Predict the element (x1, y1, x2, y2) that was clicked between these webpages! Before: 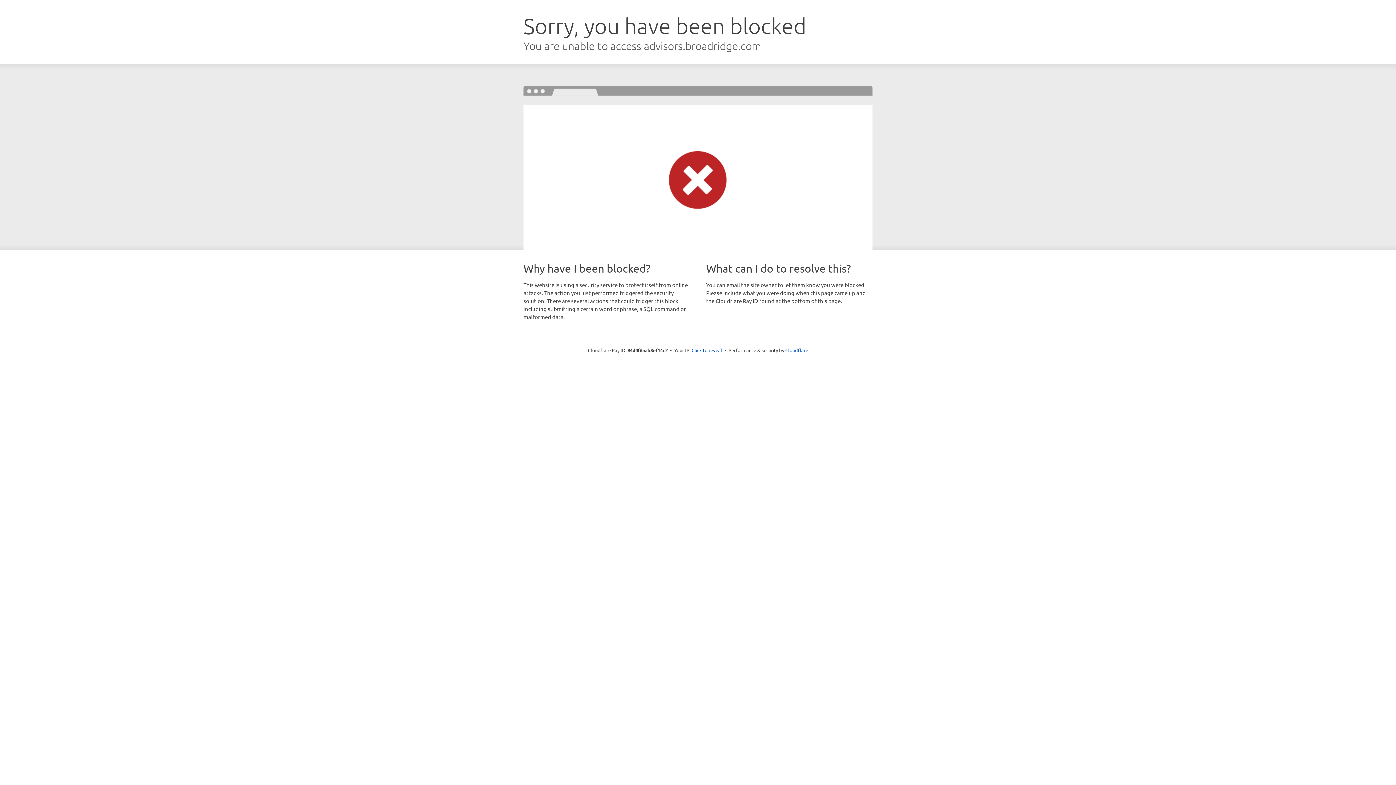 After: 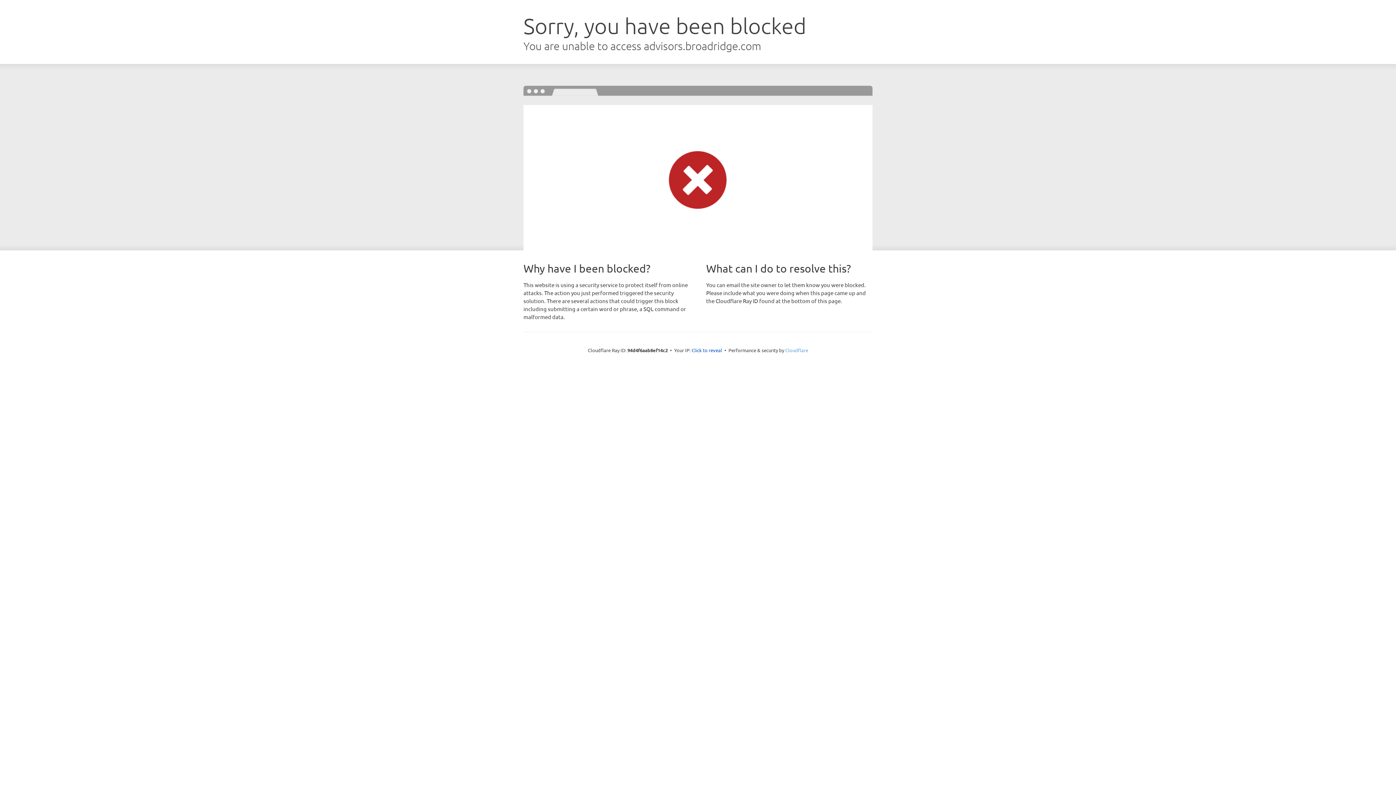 Action: label: Cloudflare bbox: (785, 347, 808, 353)